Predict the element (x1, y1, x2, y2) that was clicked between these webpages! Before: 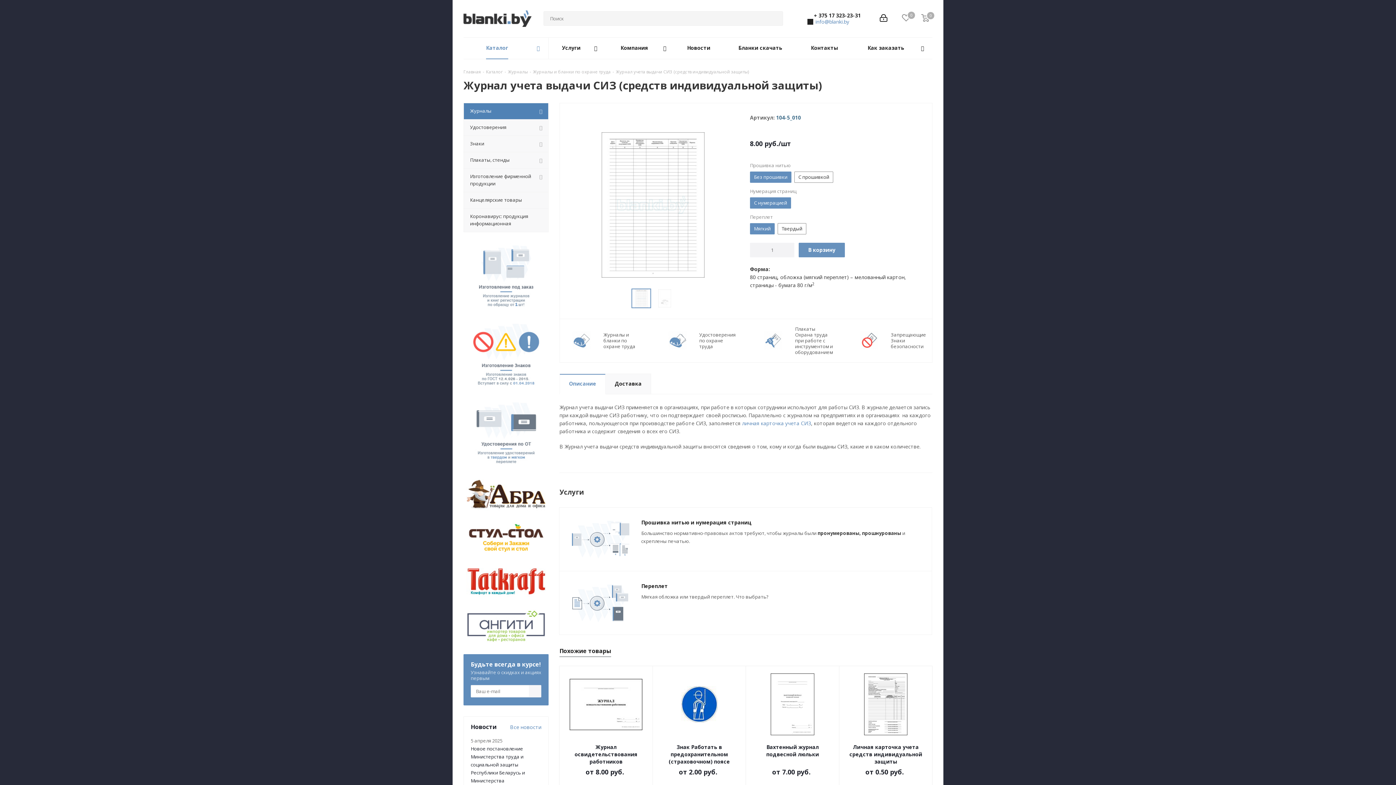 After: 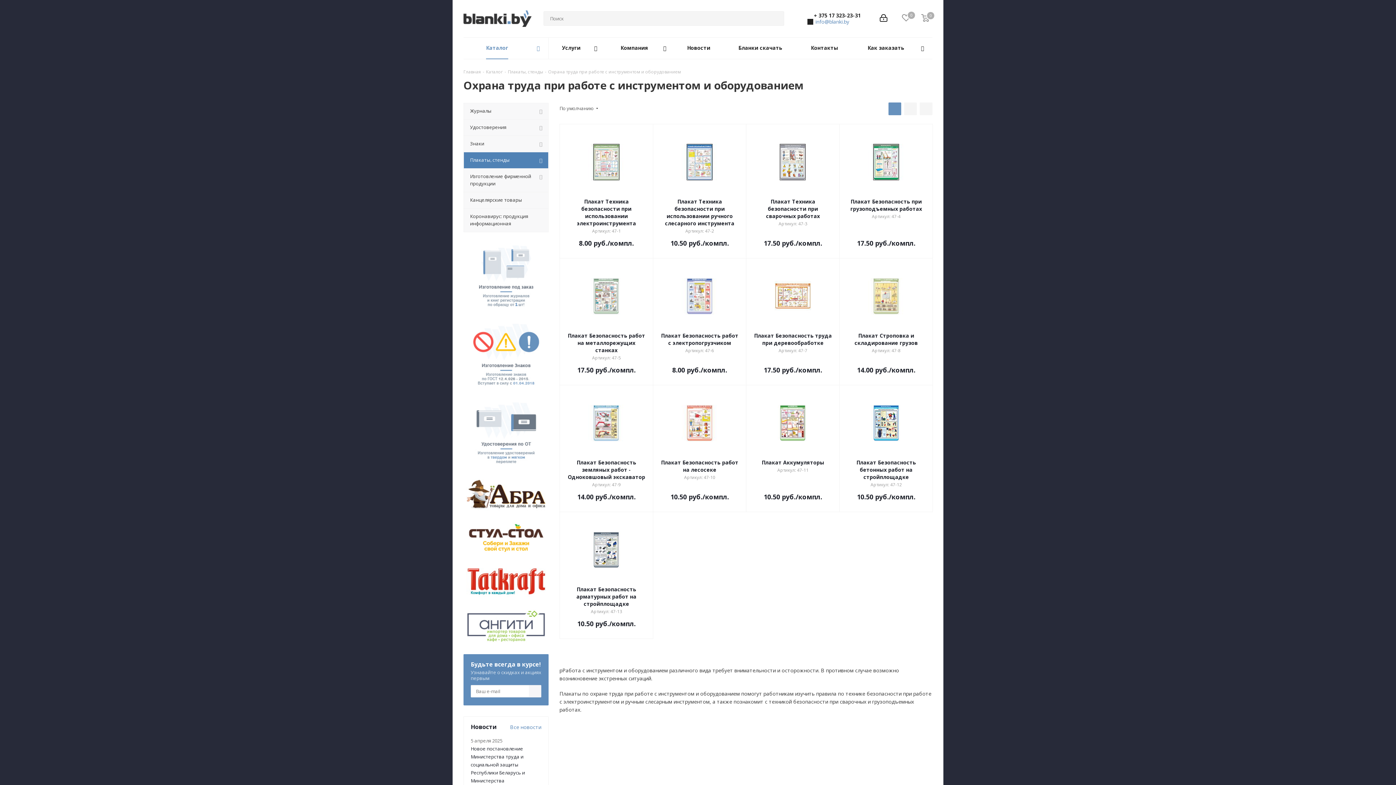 Action: bbox: (764, 336, 782, 343)